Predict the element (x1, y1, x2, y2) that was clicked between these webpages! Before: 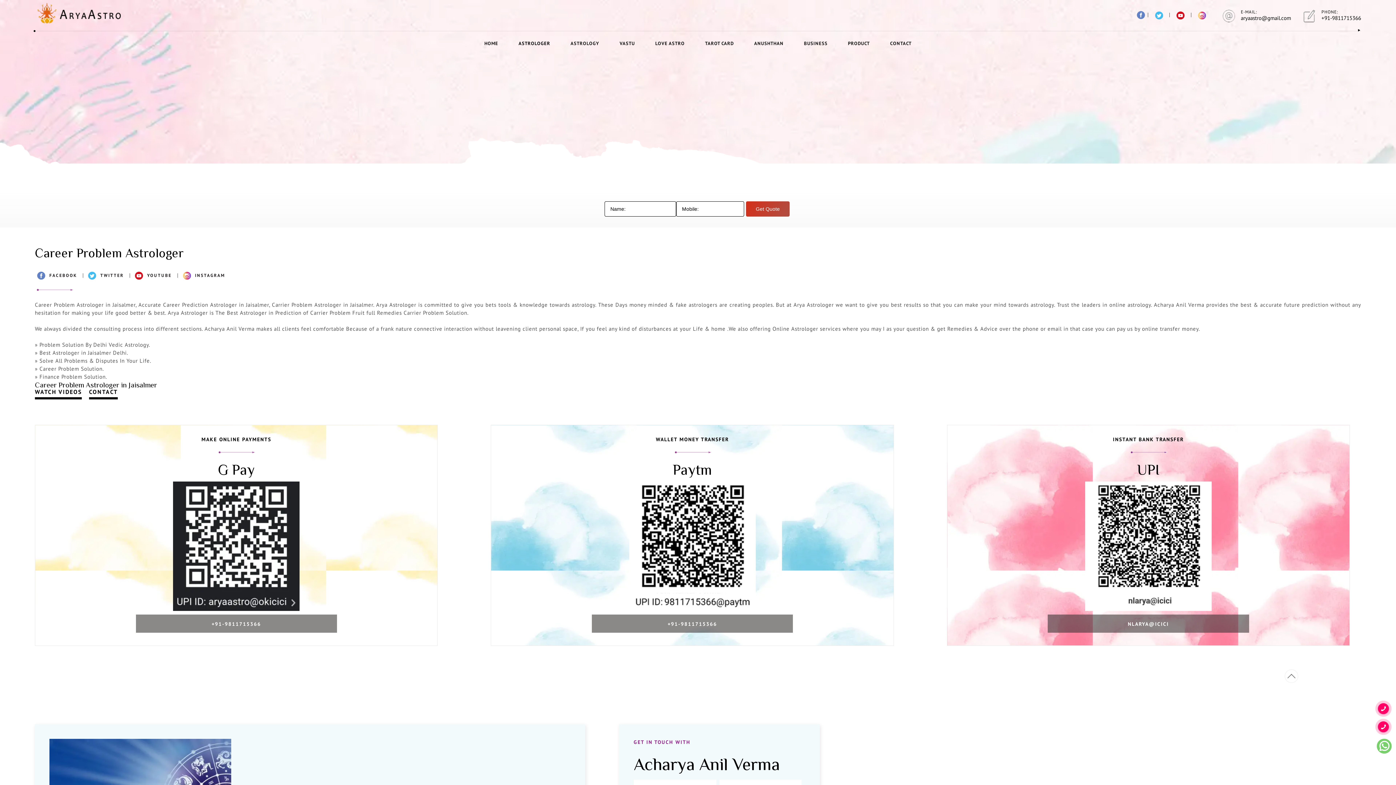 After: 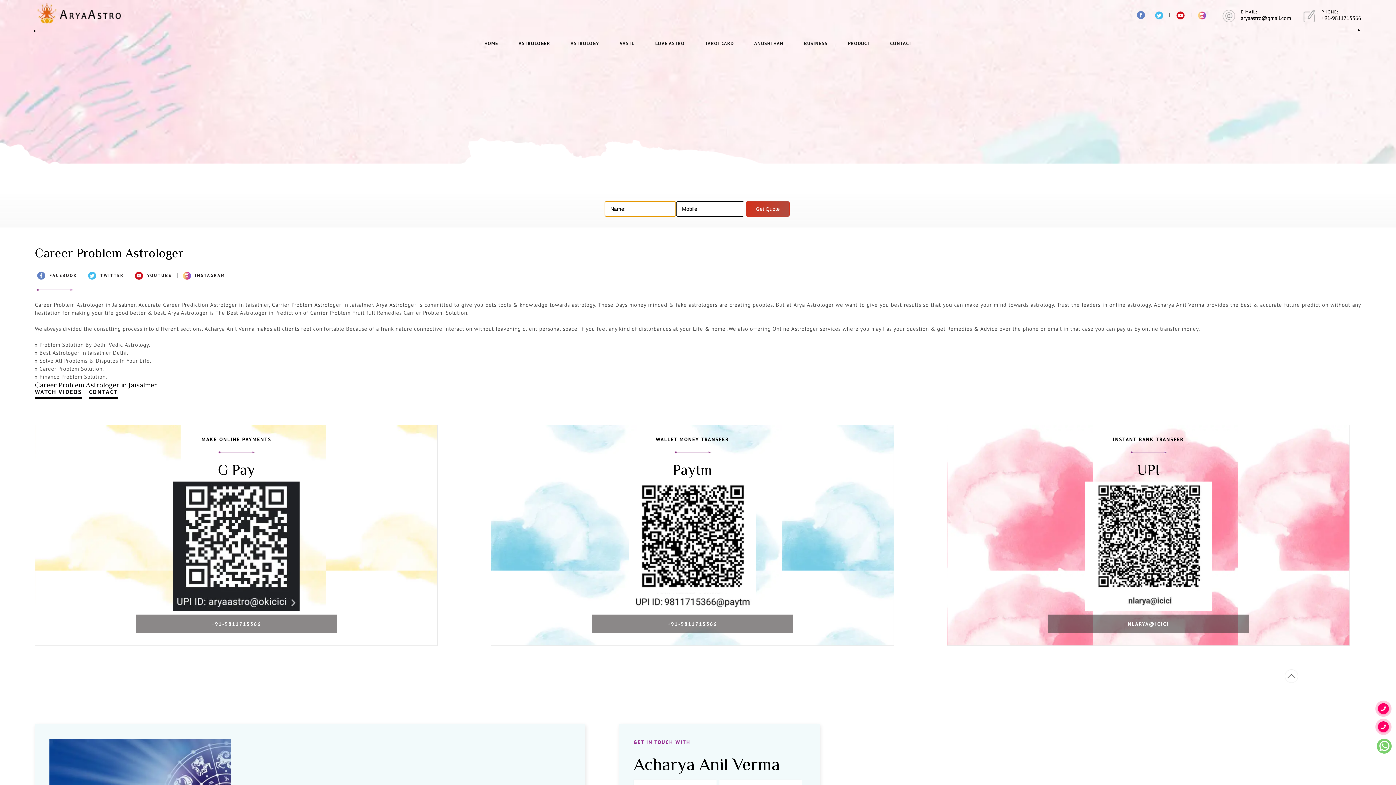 Action: label: Get Quote bbox: (746, 201, 789, 216)